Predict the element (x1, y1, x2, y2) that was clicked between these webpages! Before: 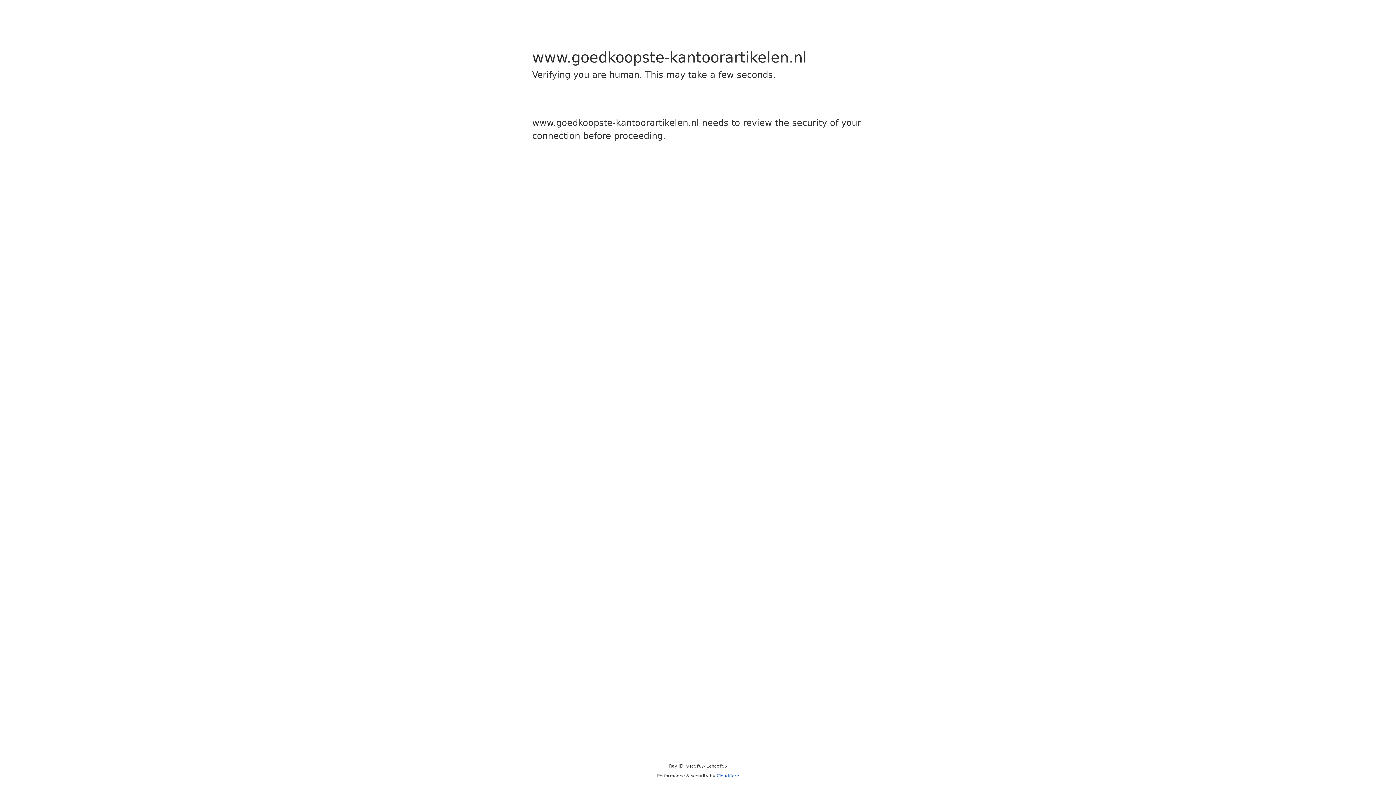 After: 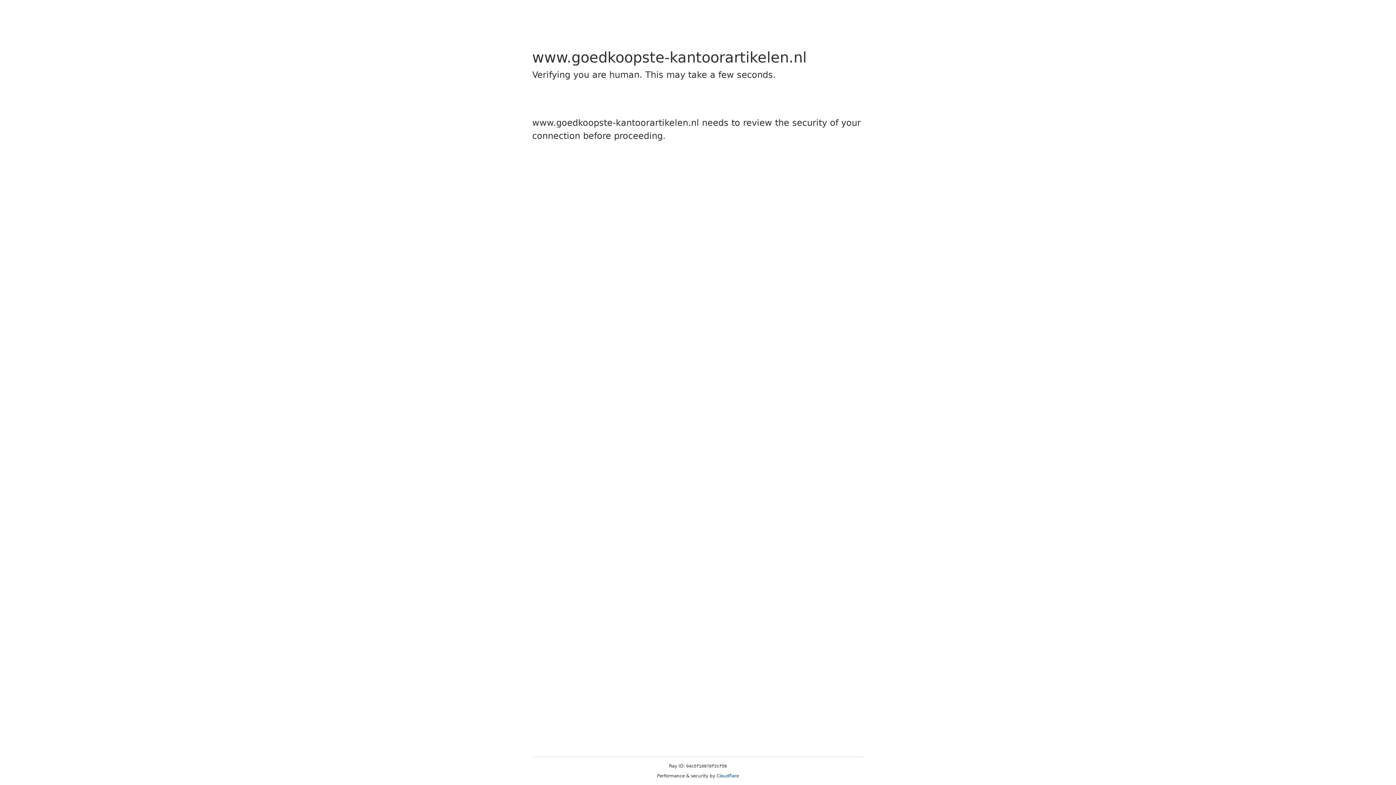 Action: label: Cloudflare bbox: (716, 773, 739, 778)